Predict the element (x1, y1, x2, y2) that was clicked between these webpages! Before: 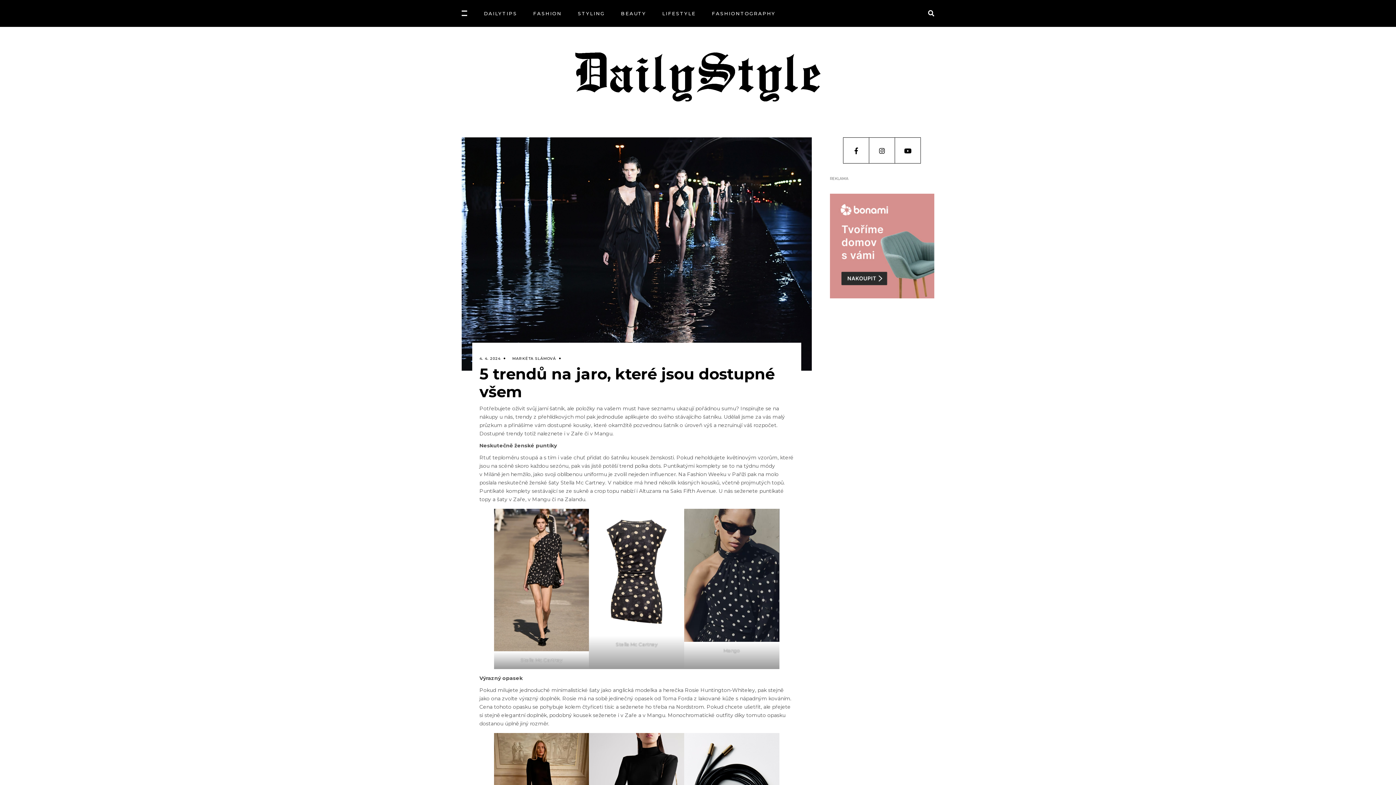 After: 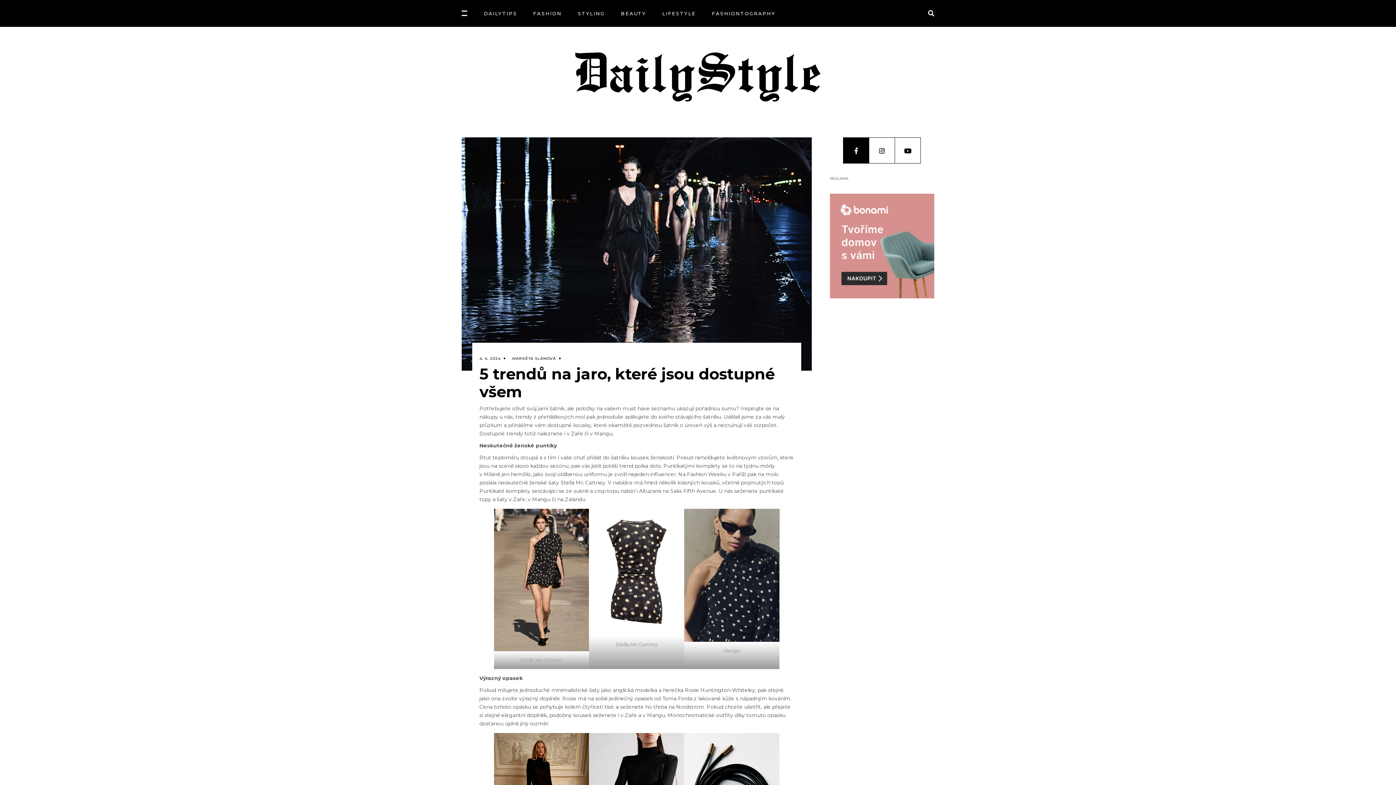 Action: bbox: (843, 137, 869, 163)